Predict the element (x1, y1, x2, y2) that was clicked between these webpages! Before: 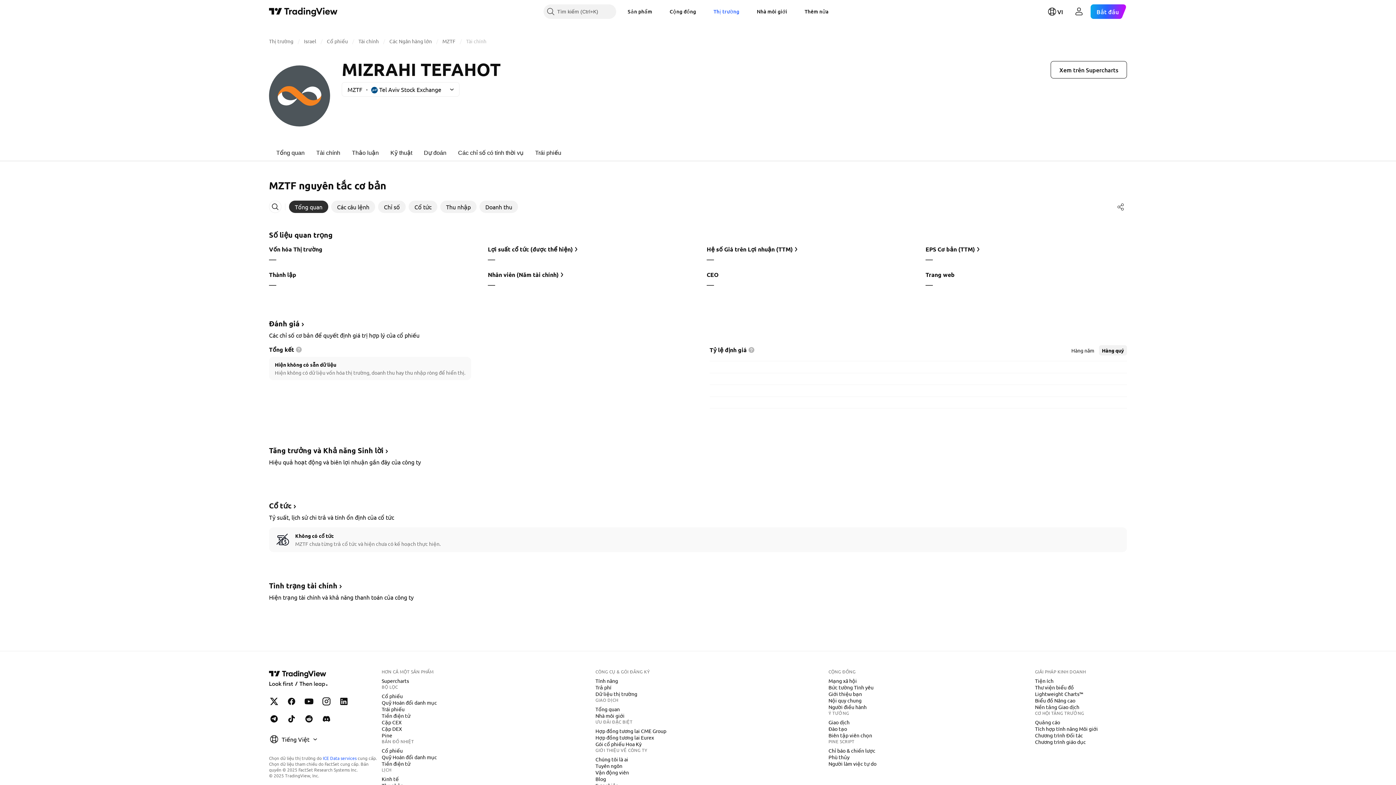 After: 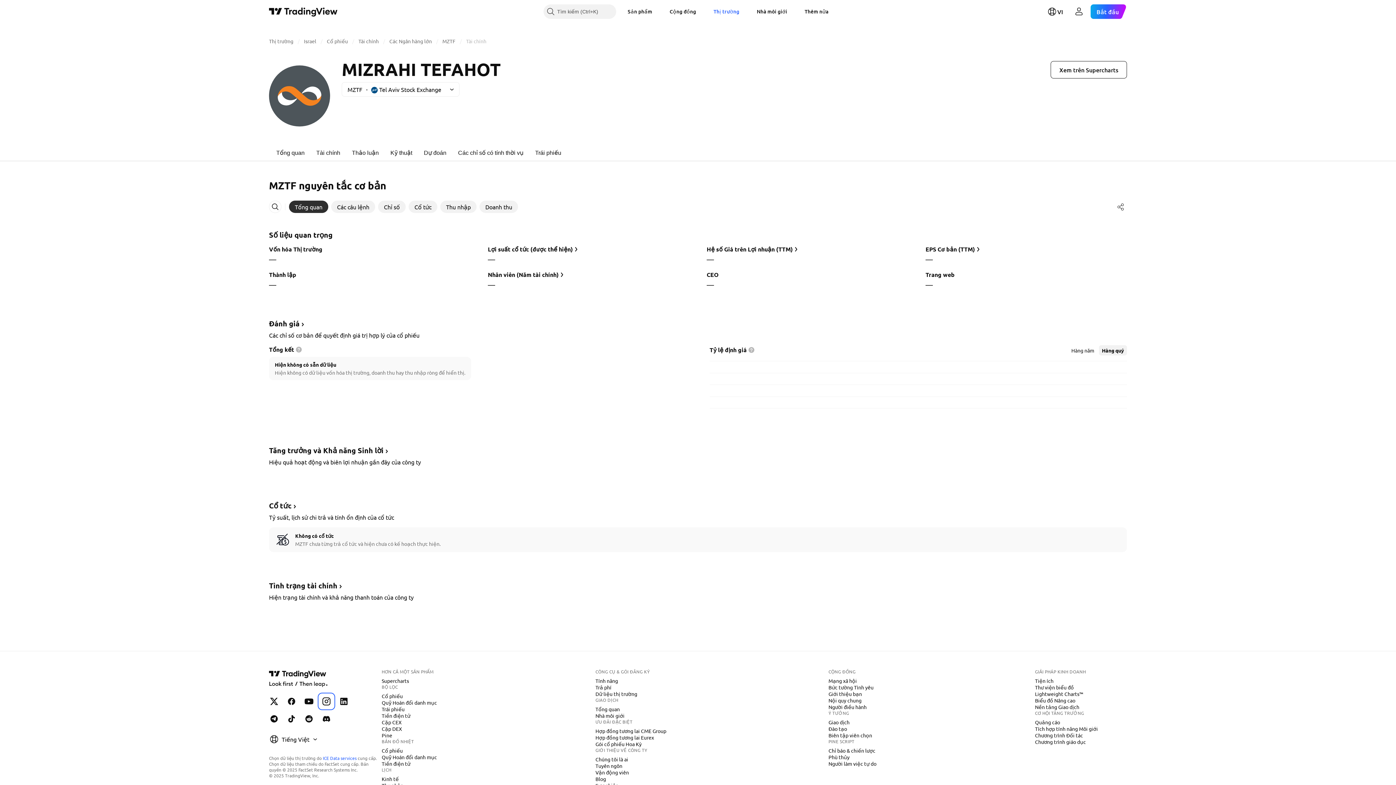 Action: label: TradingView với Instagram bbox: (319, 694, 333, 709)